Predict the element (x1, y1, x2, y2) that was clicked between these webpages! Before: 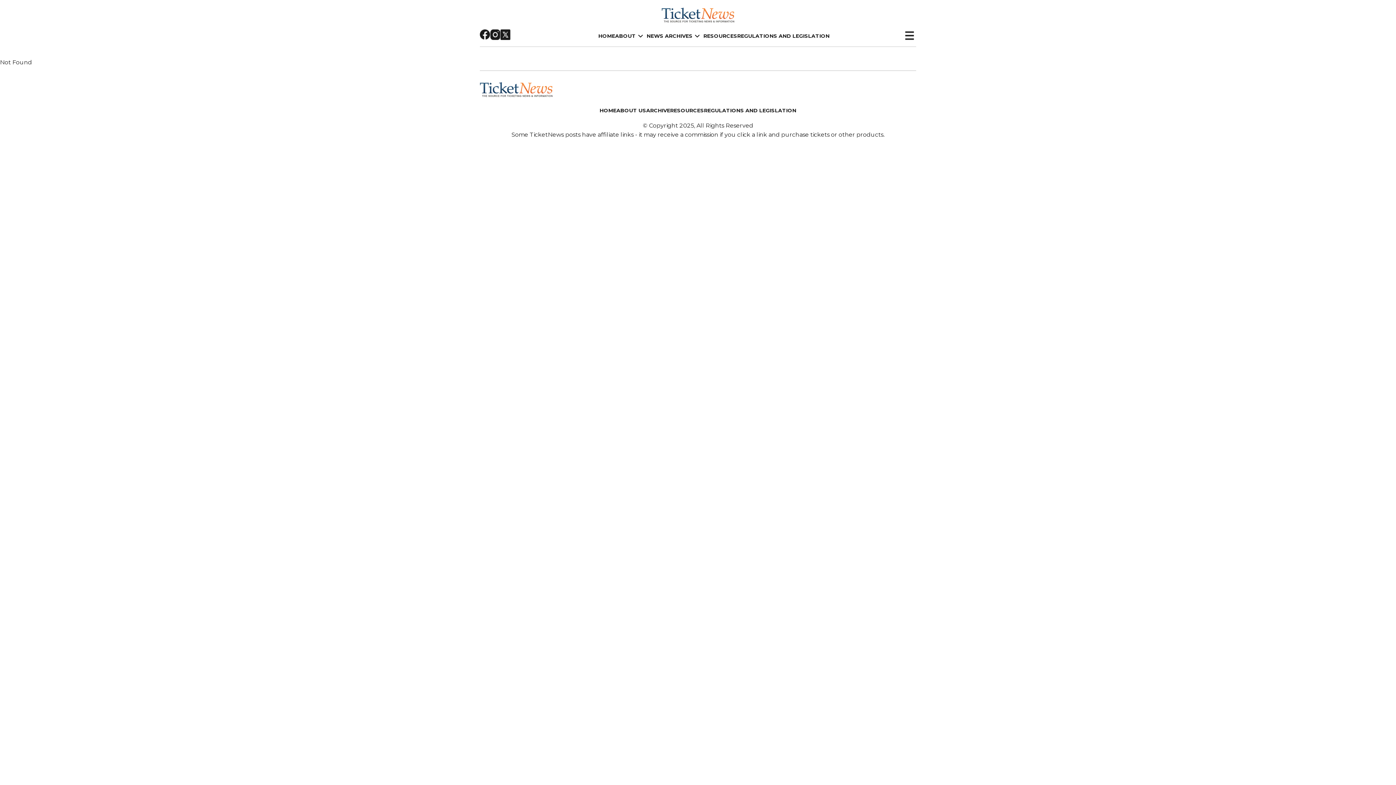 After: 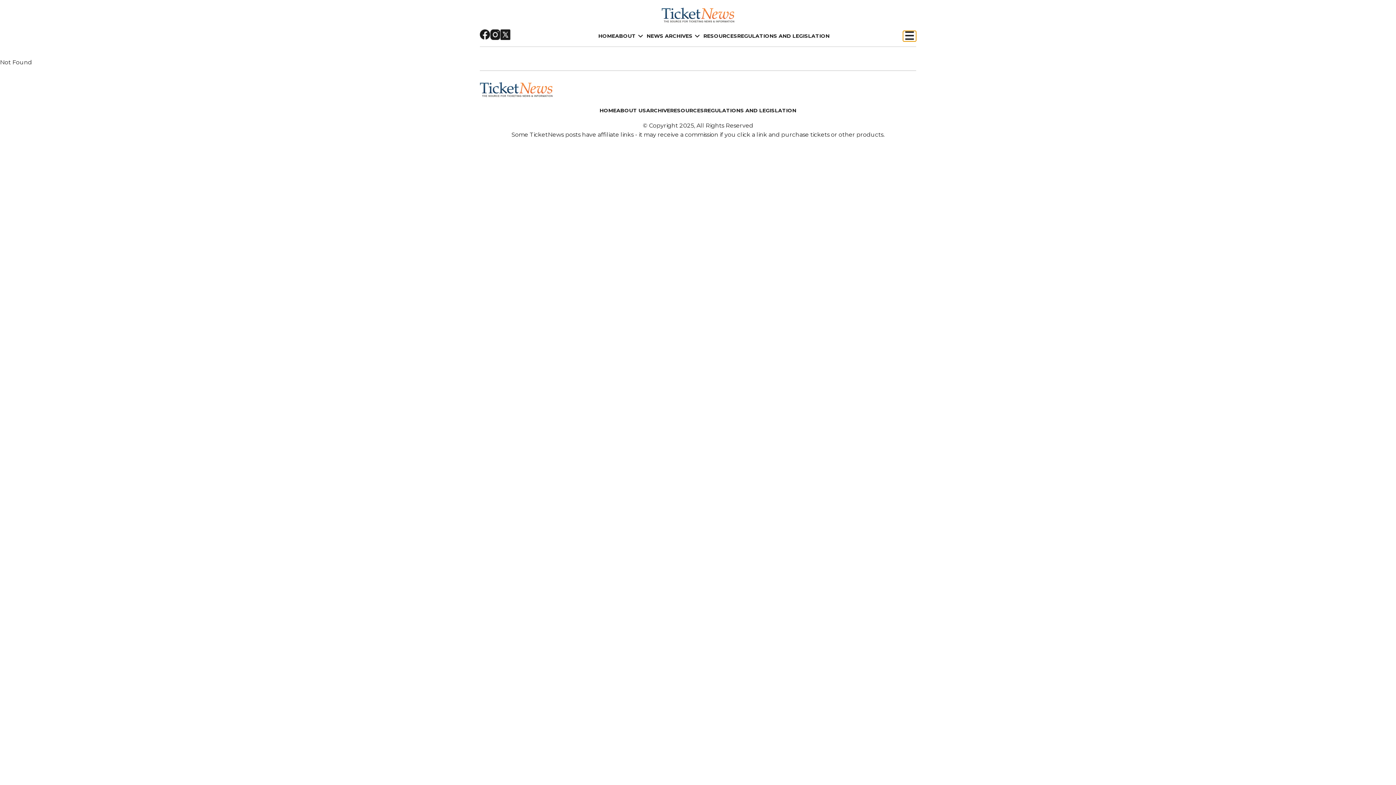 Action: bbox: (903, 30, 916, 41) label: Open menu